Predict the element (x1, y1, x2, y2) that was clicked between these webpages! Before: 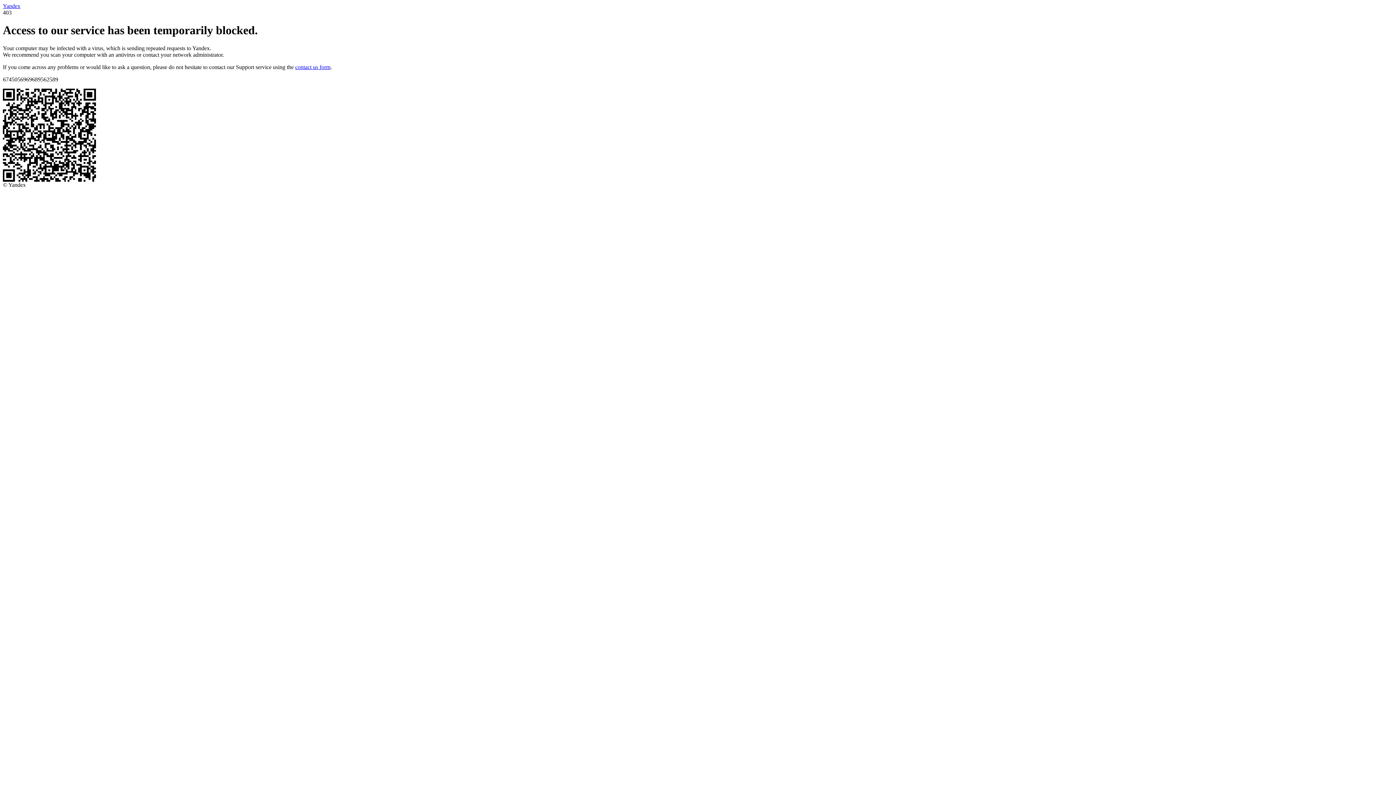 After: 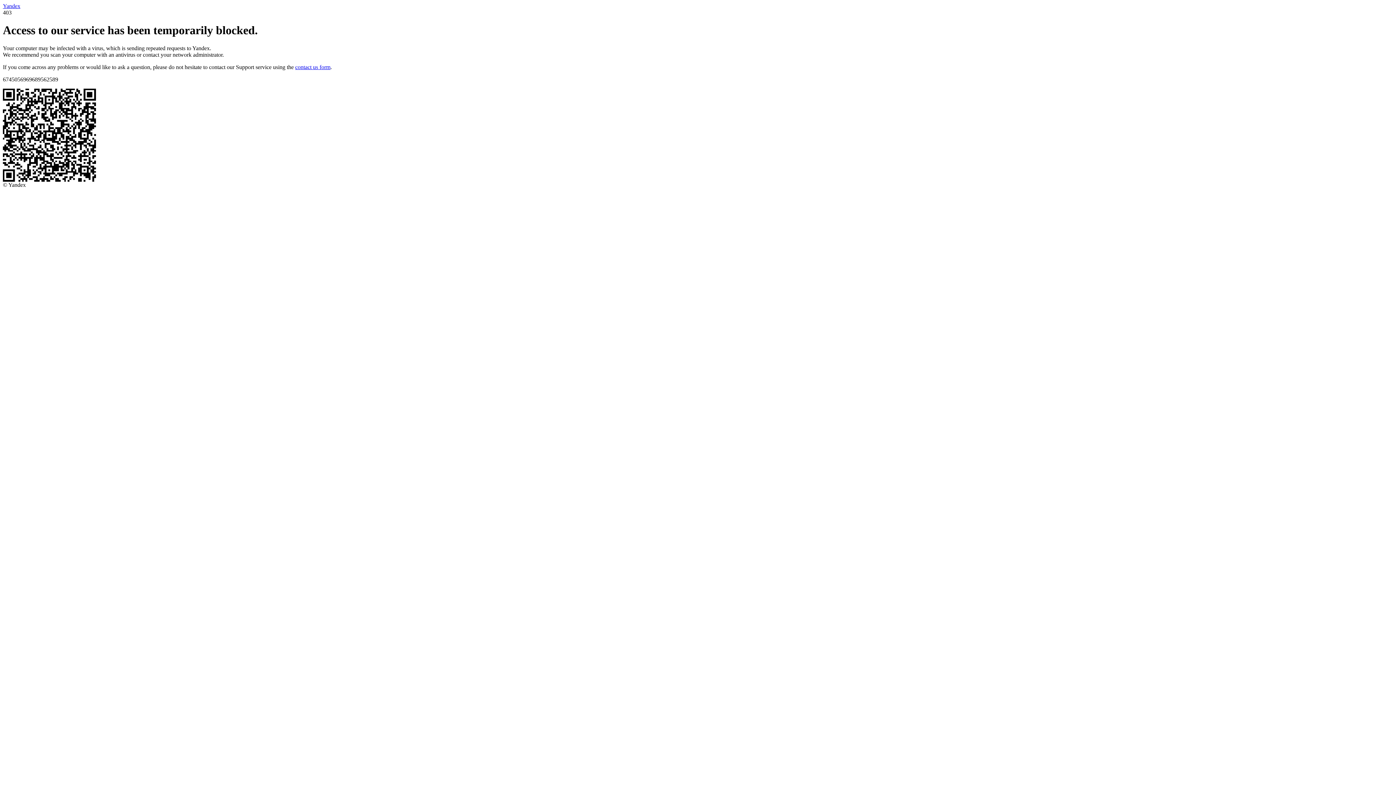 Action: bbox: (2, 2, 20, 9) label: Yandex